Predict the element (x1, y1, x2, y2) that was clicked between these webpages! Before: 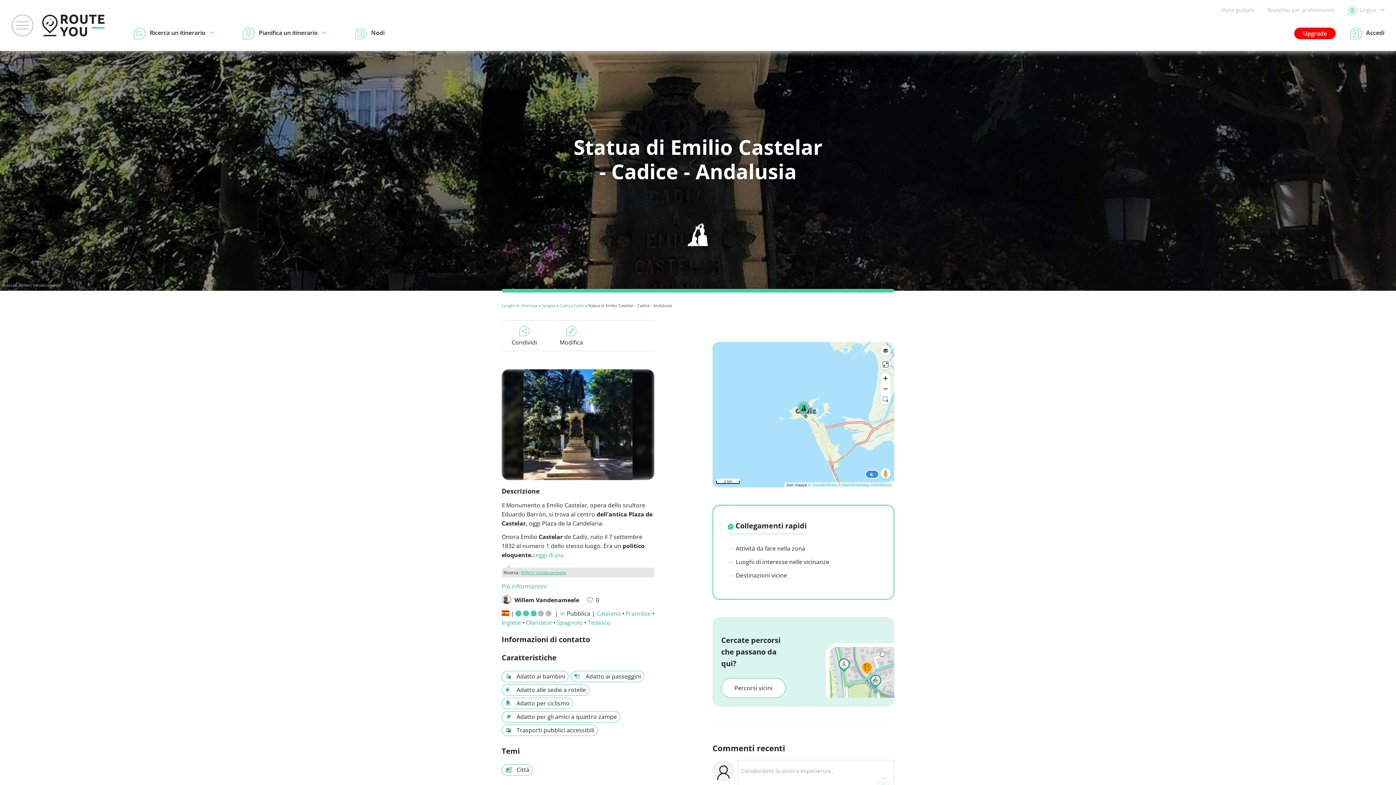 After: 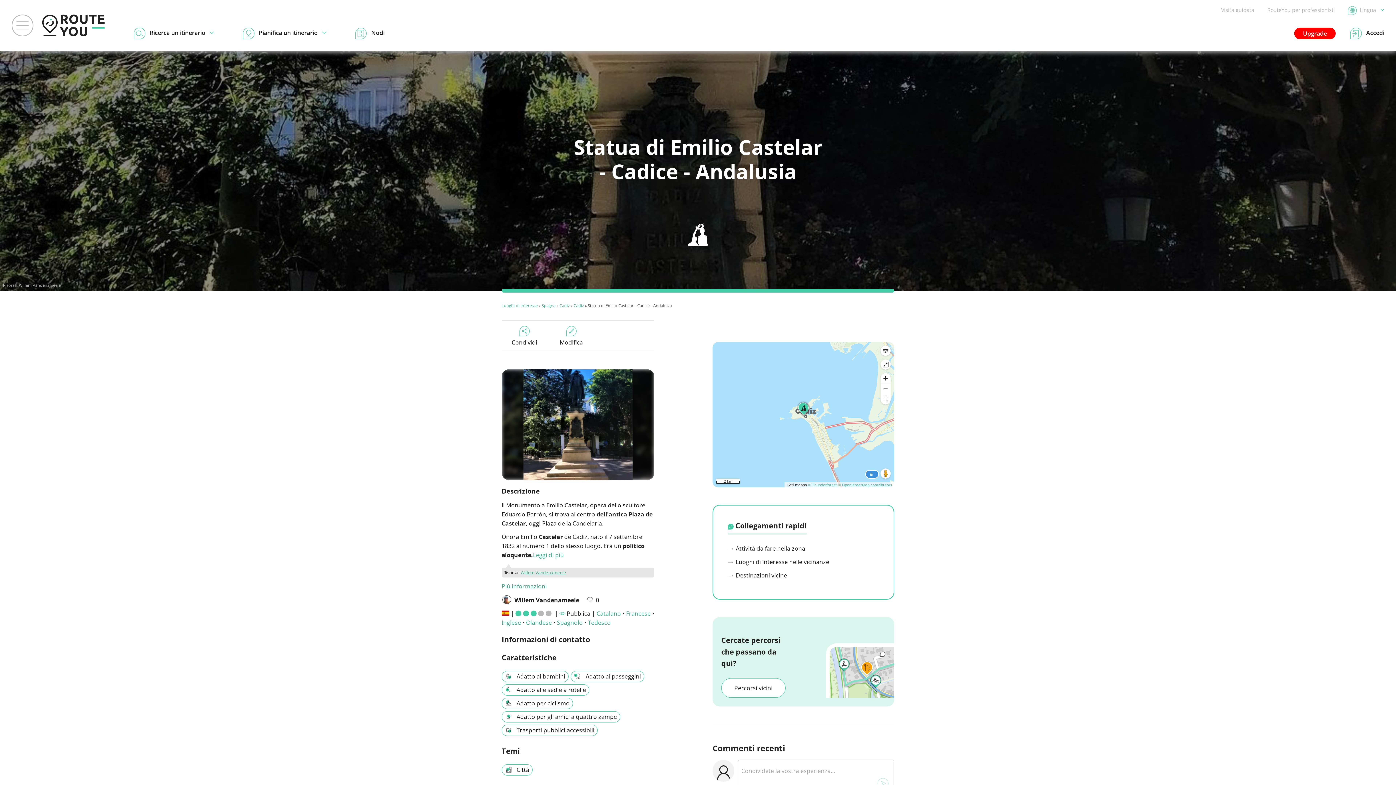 Action: label: Willem Vandenameele bbox: (520, 569, 566, 576)